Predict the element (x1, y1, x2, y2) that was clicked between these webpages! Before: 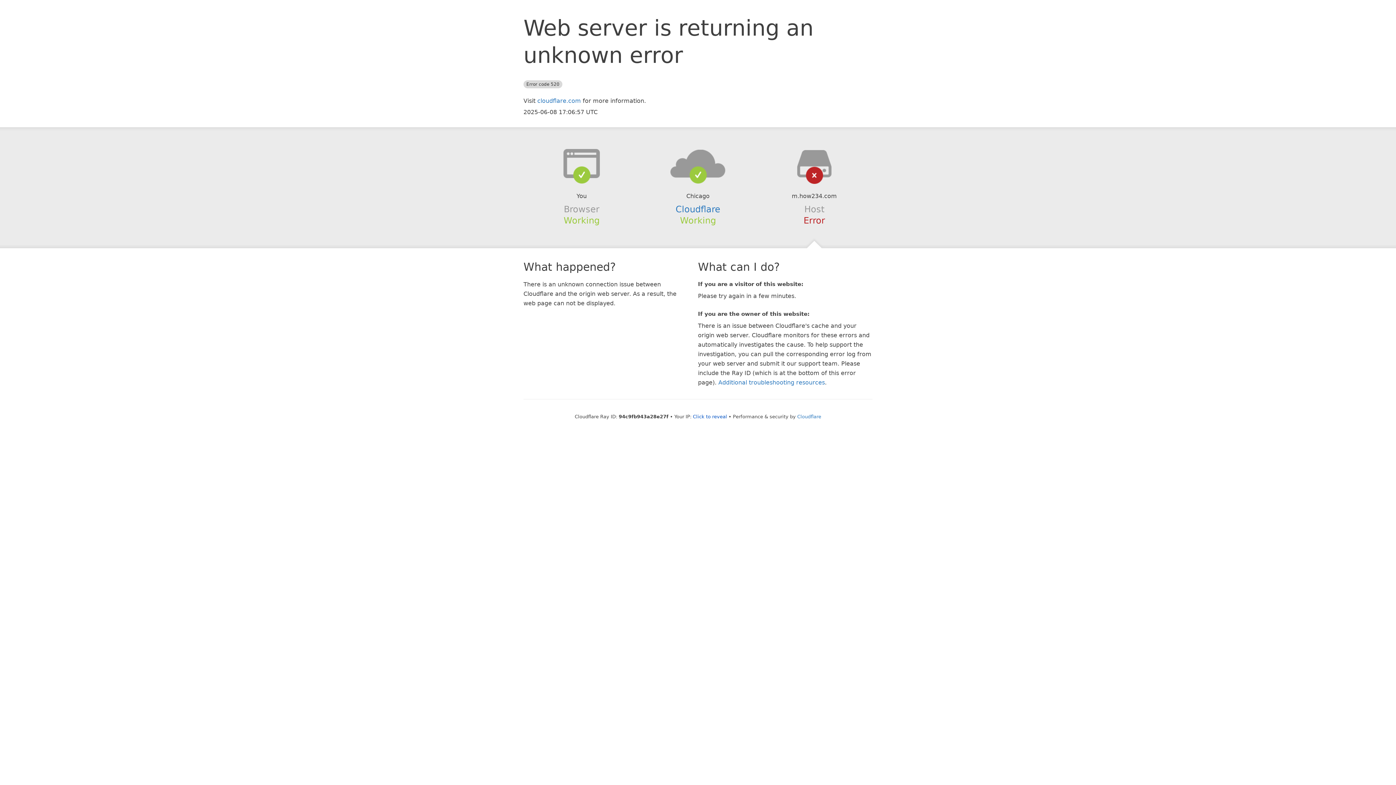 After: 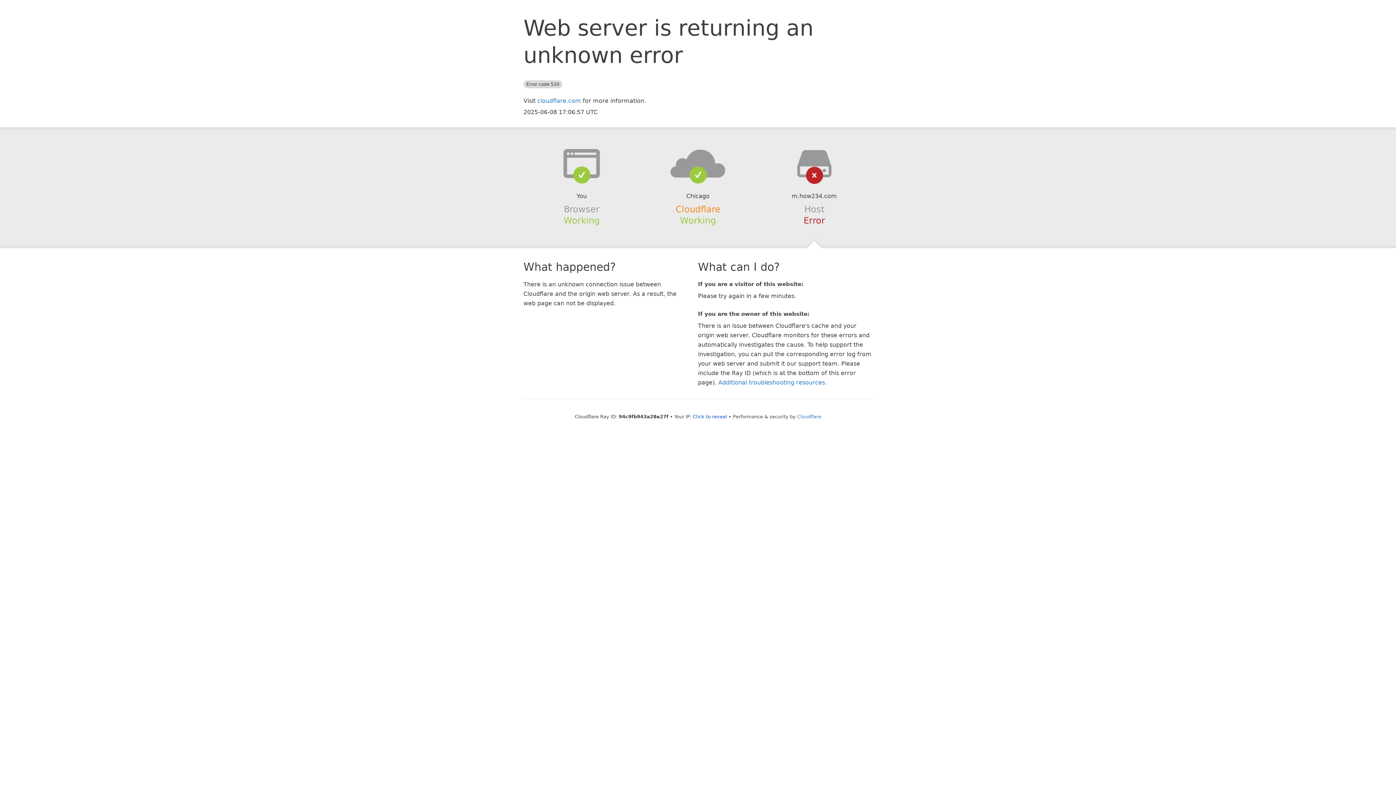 Action: label: Cloudflare bbox: (675, 204, 720, 214)